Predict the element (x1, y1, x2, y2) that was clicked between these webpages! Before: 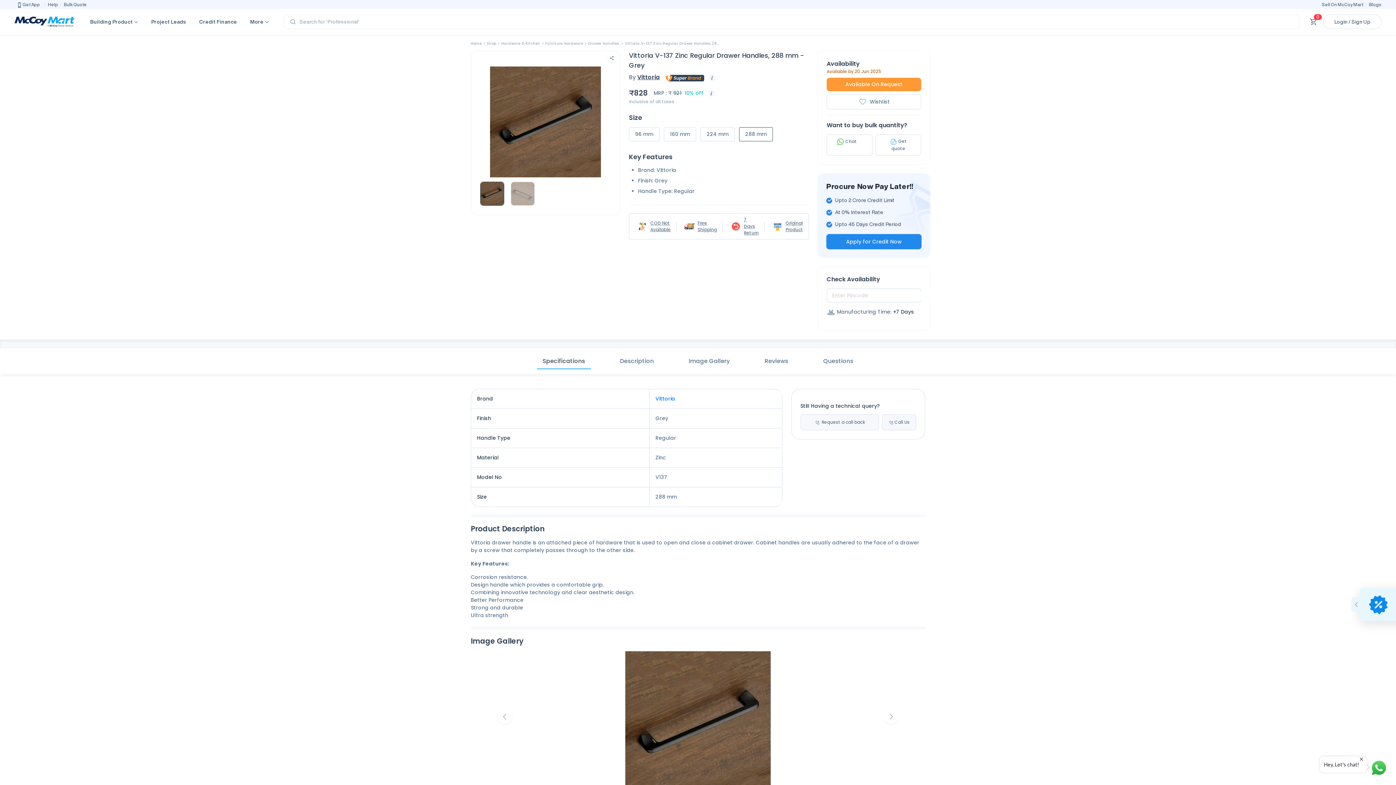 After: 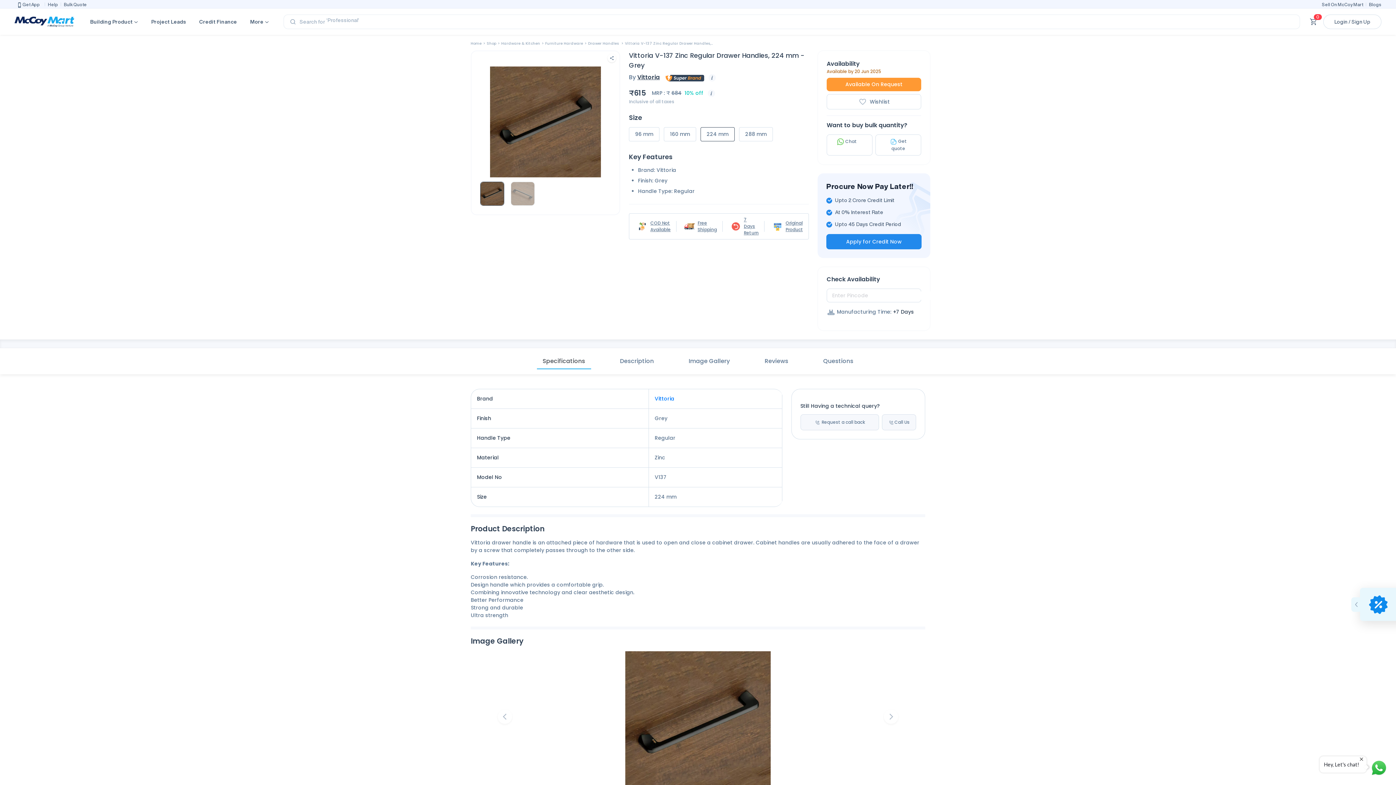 Action: bbox: (700, 127, 734, 141) label: 224 mm